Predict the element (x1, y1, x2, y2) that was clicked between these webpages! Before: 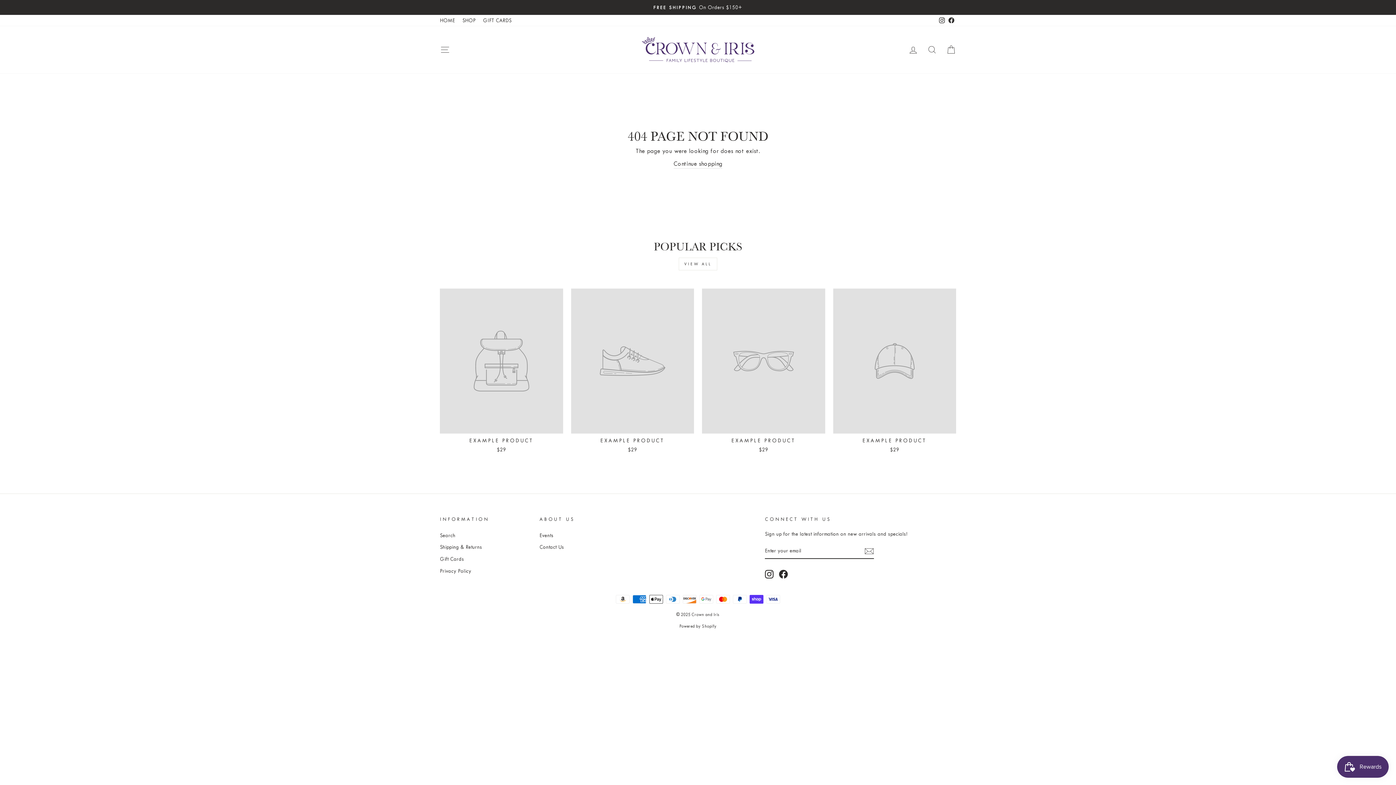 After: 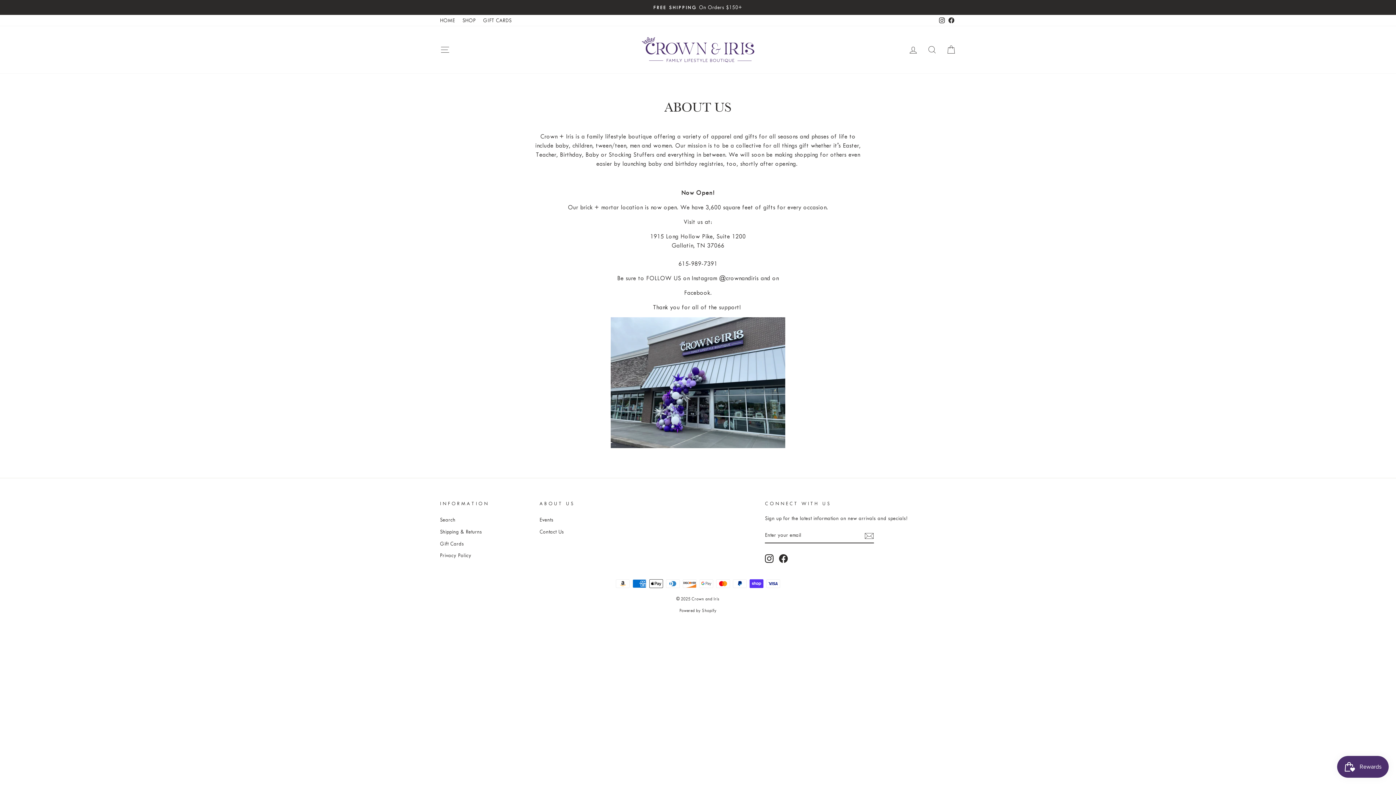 Action: bbox: (539, 530, 553, 540) label: Events